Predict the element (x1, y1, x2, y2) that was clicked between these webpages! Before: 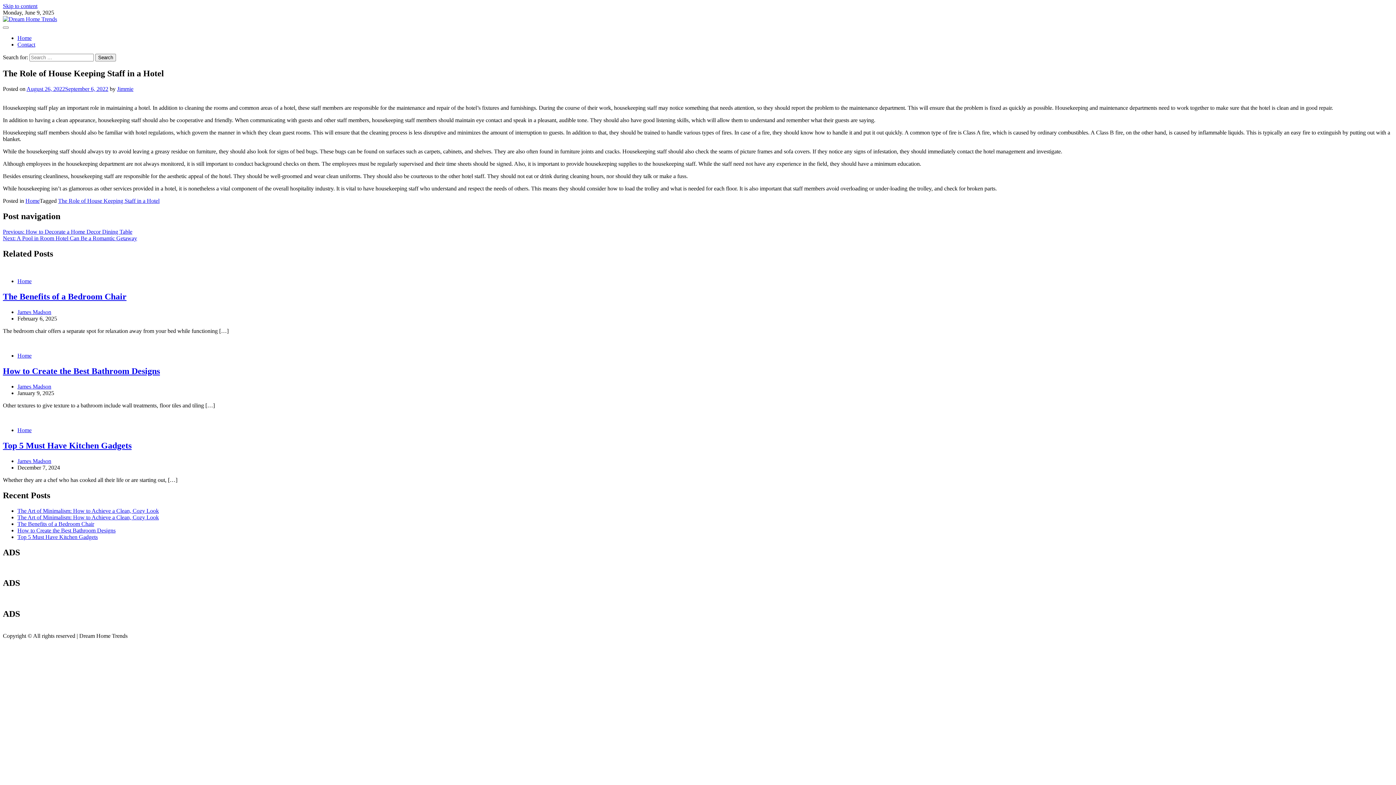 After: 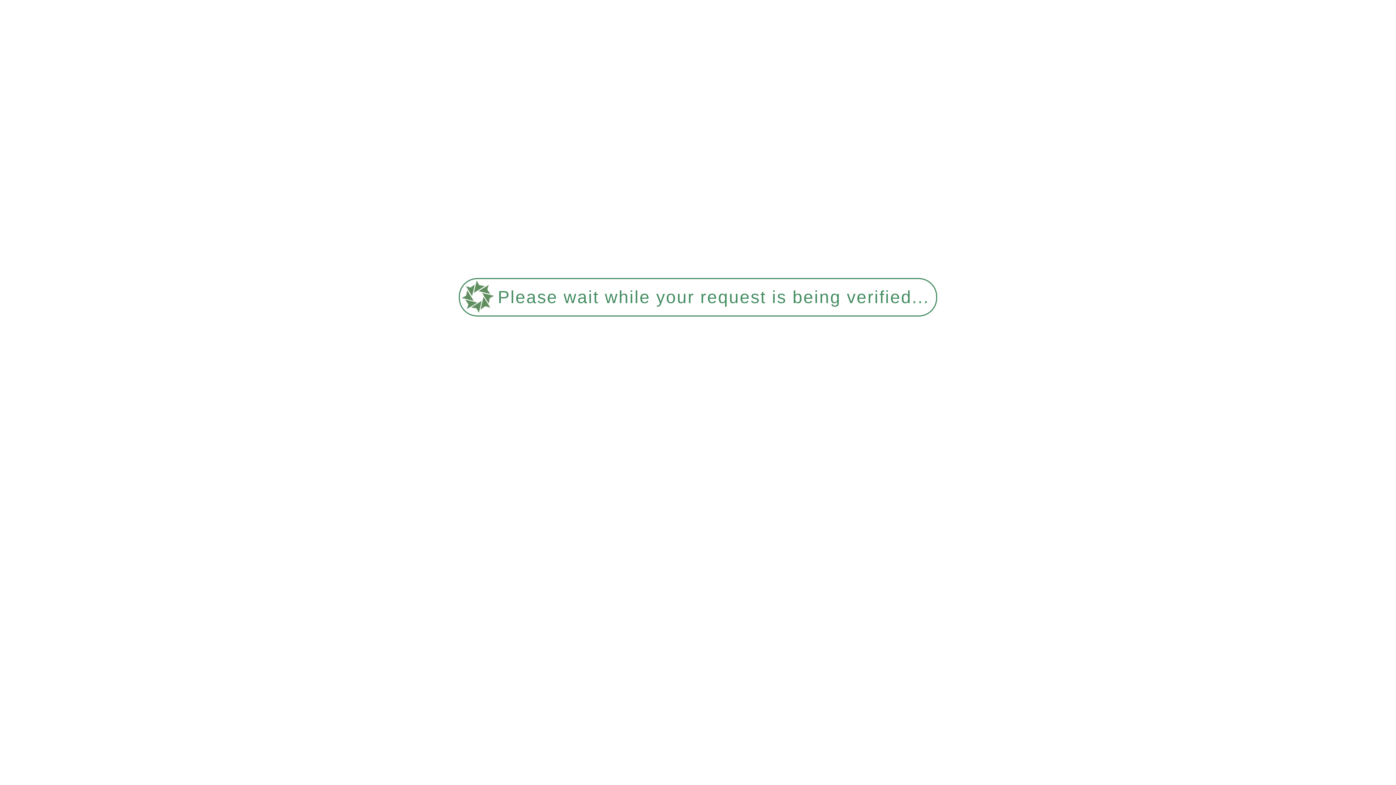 Action: bbox: (17, 383, 51, 389) label: James Madson